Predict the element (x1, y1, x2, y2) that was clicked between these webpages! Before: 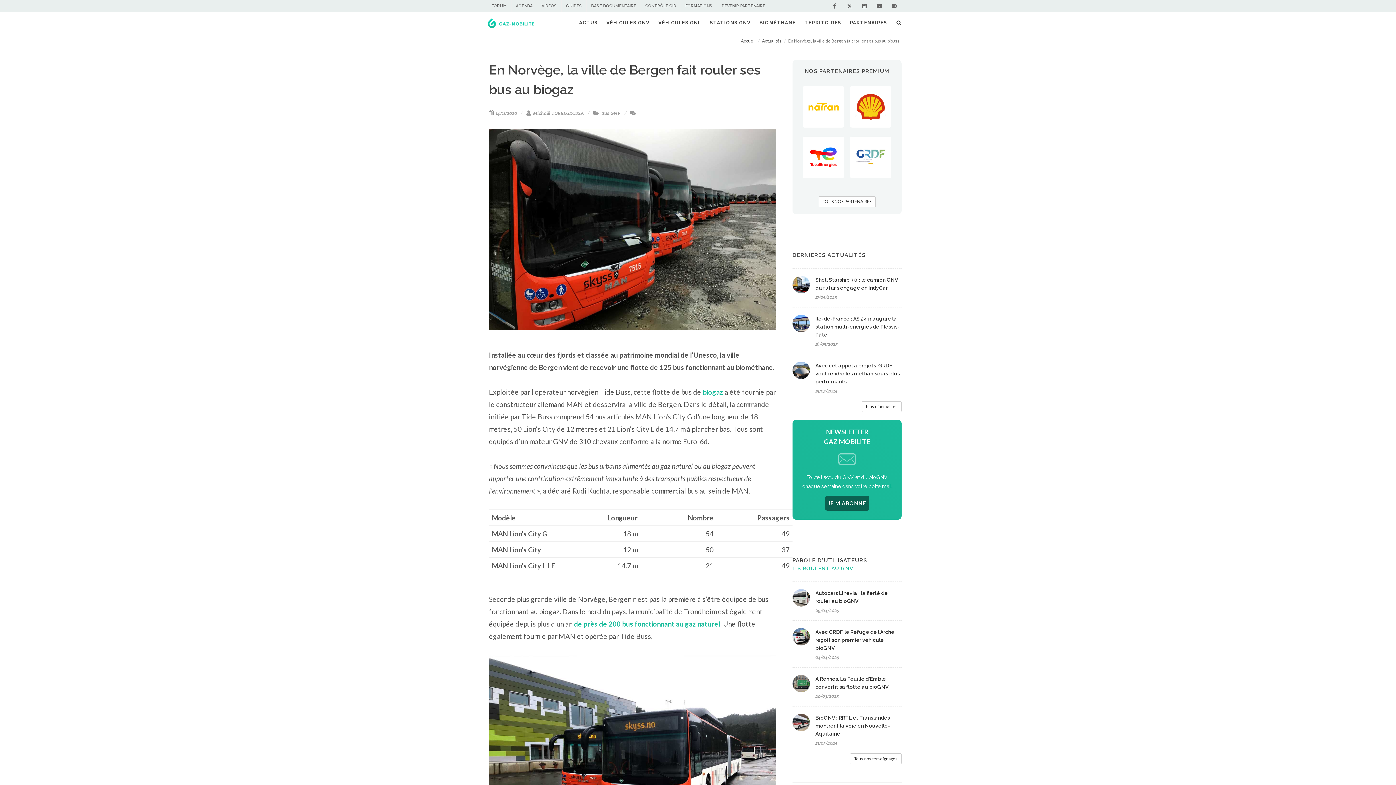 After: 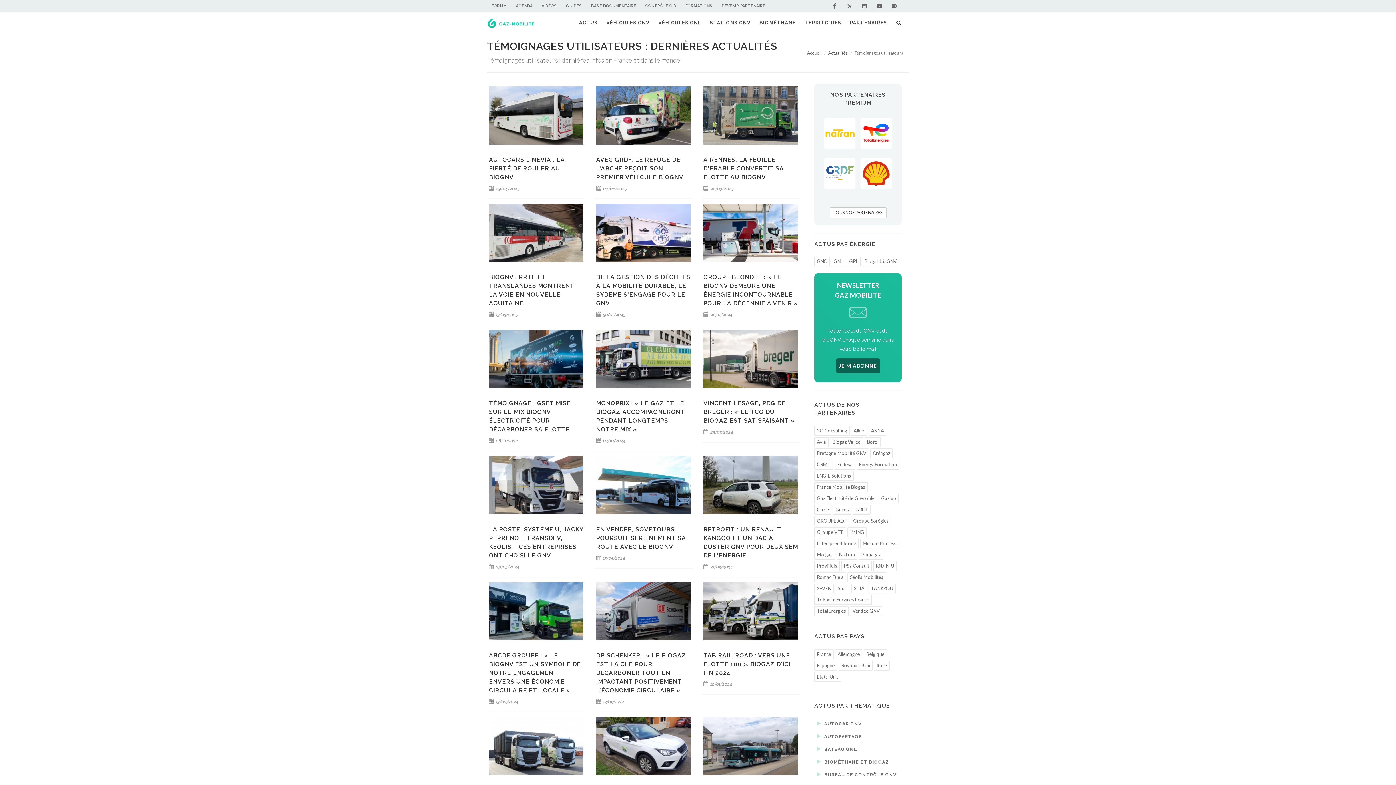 Action: label: Tous nos témoignages bbox: (850, 753, 901, 764)